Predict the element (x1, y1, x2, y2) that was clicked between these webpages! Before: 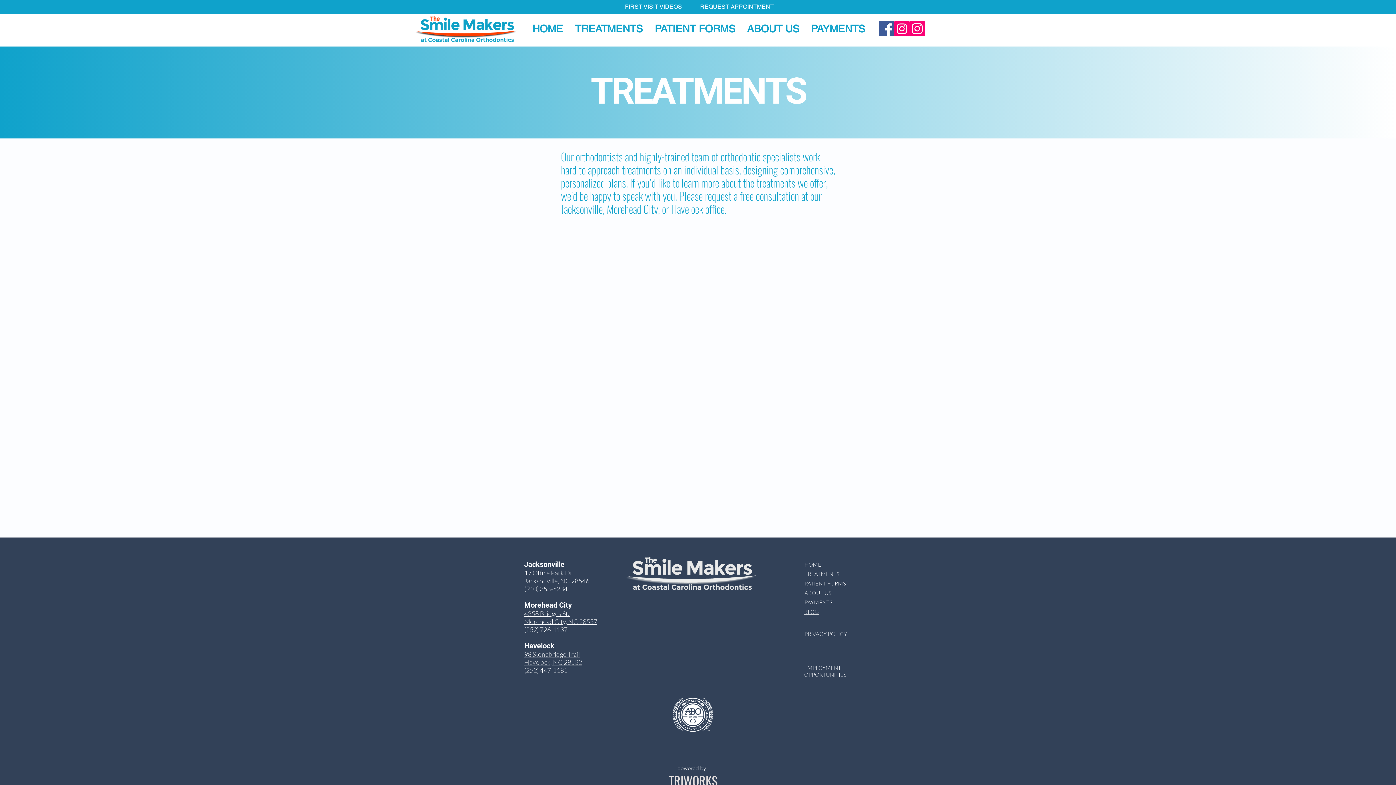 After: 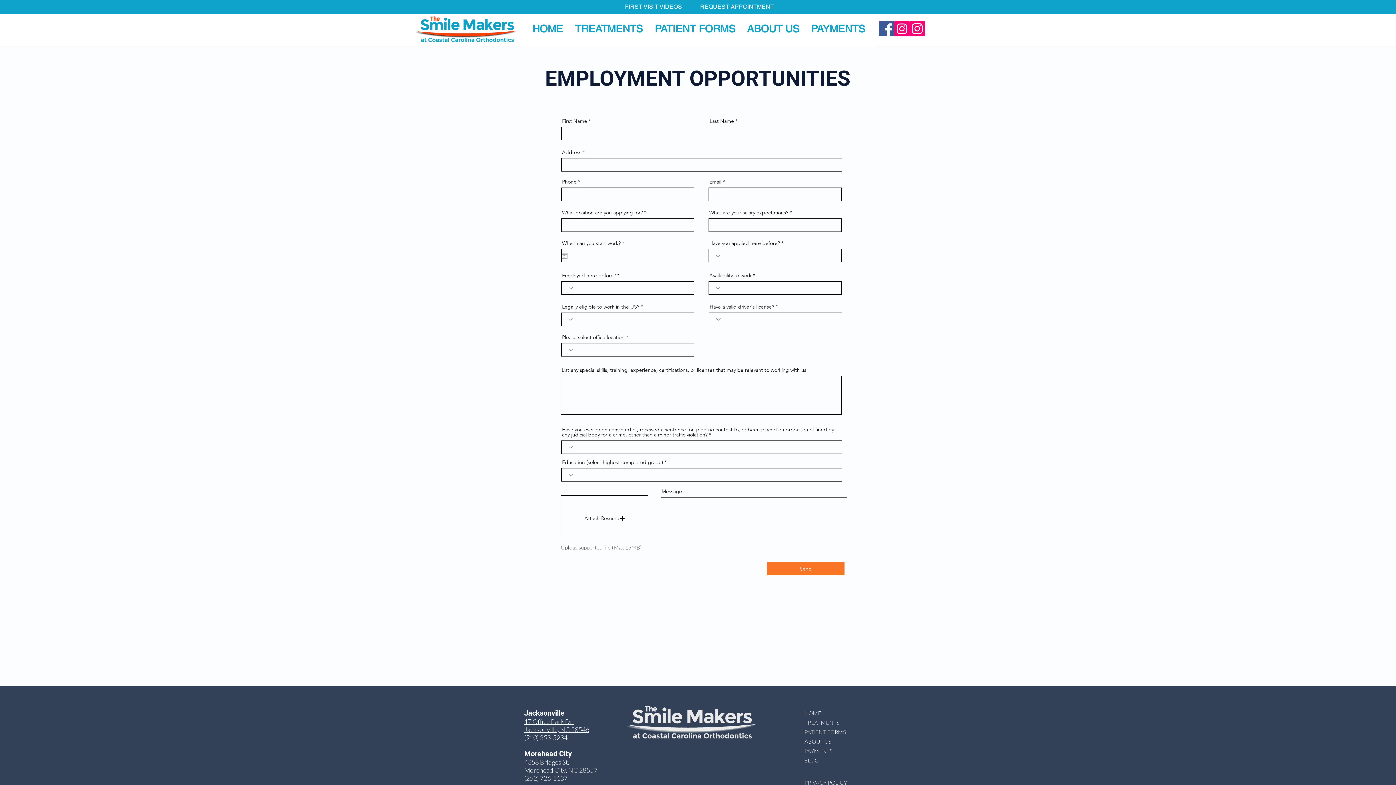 Action: label: EMPLOYMENT OPPORTUNITIES bbox: (804, 665, 846, 678)